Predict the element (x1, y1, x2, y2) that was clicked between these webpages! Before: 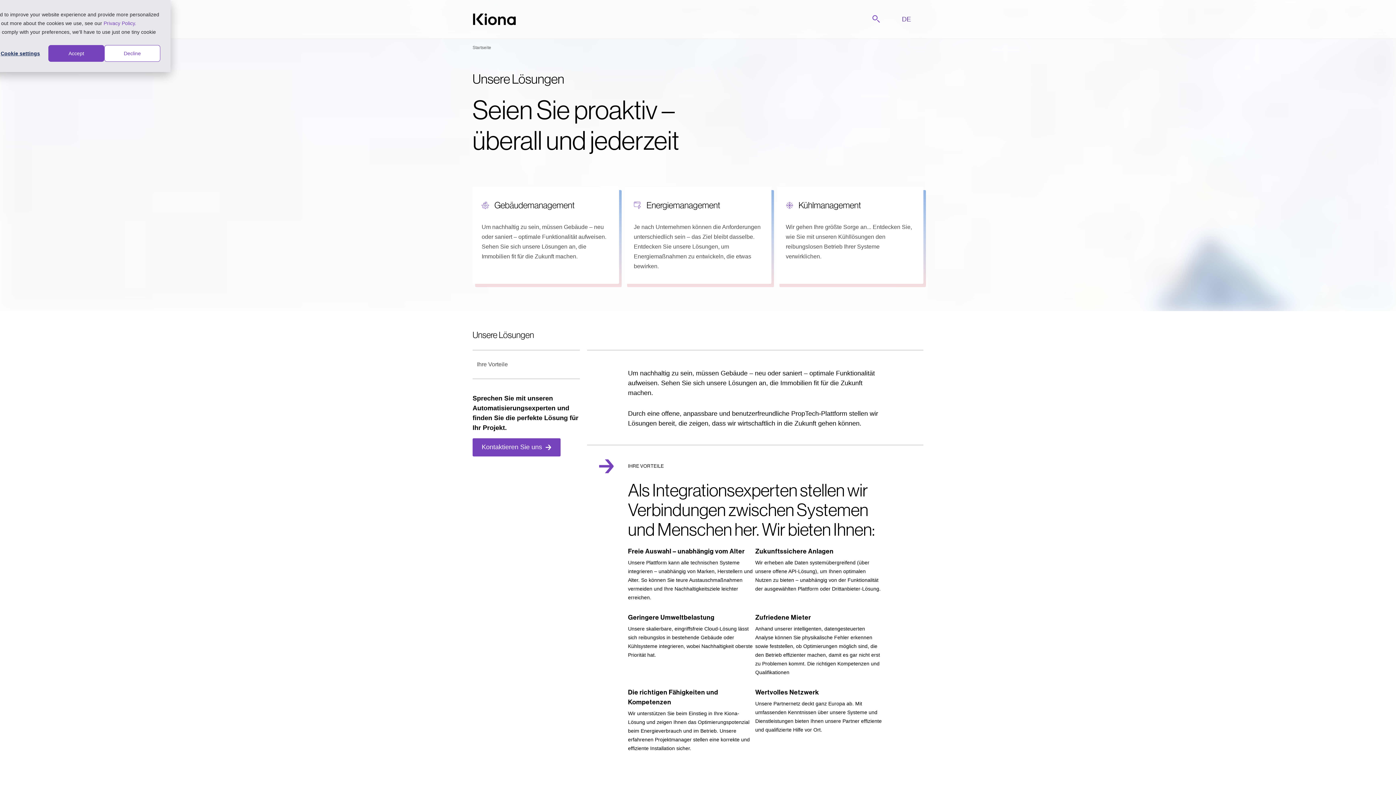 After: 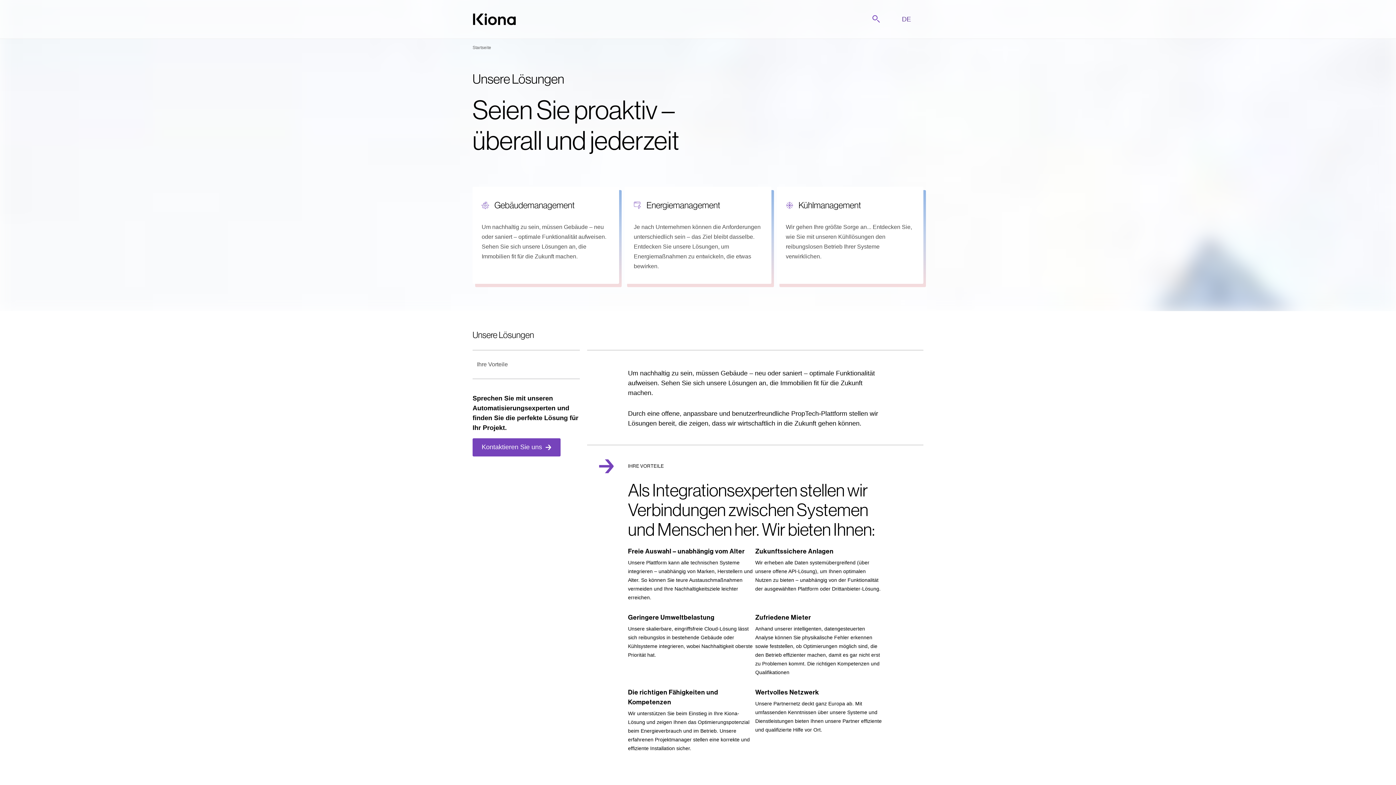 Action: bbox: (48, 45, 104, 61) label: Accept